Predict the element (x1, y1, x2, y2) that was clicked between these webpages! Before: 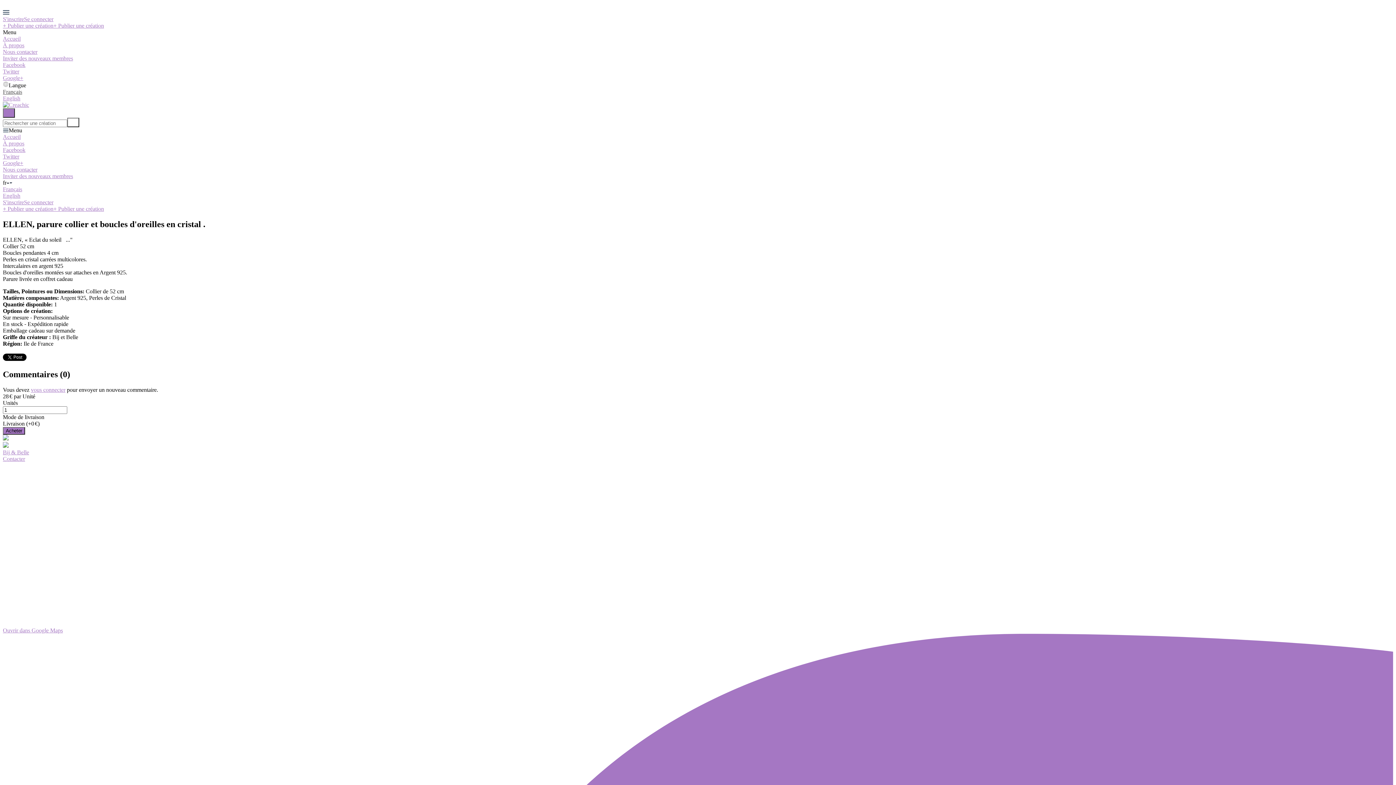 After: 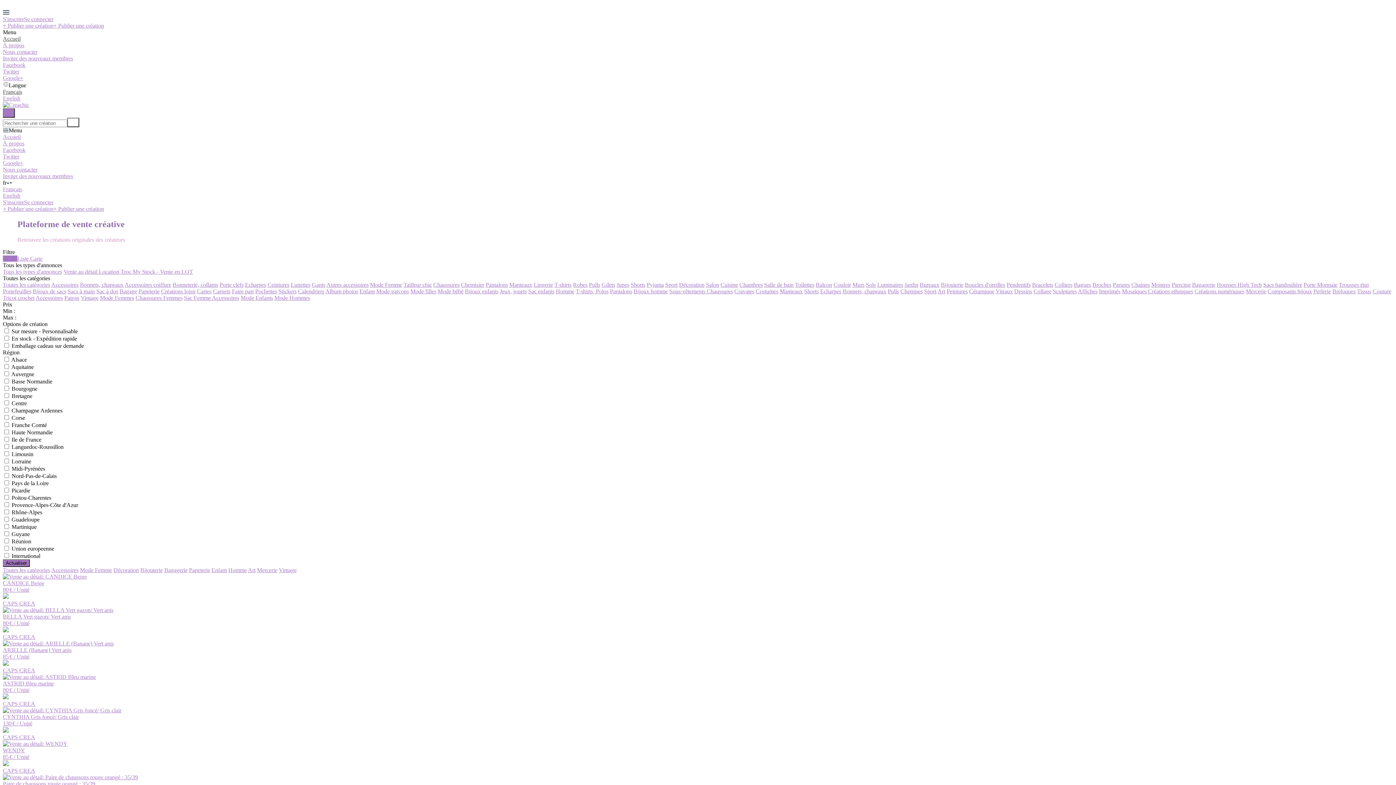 Action: bbox: (2, 35, 20, 41) label: Accueil